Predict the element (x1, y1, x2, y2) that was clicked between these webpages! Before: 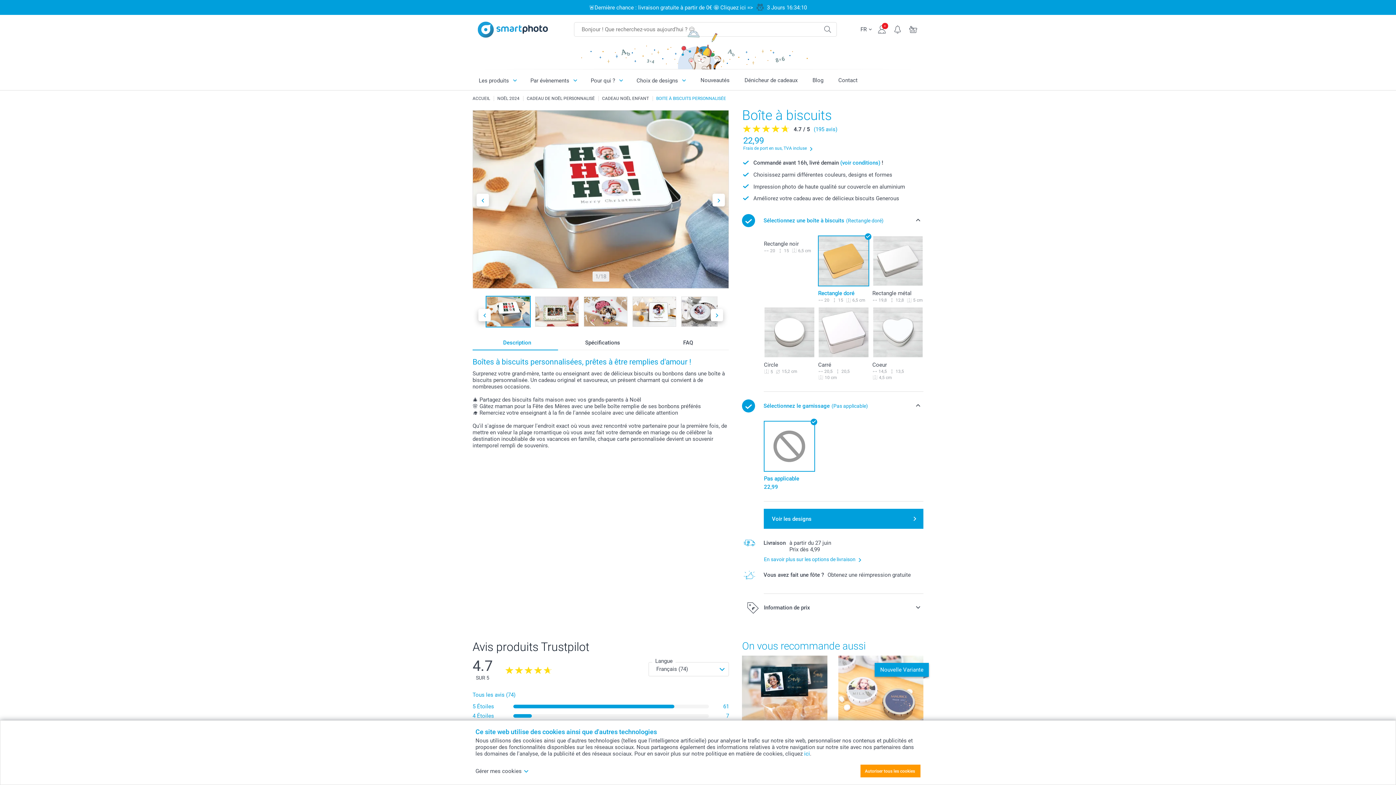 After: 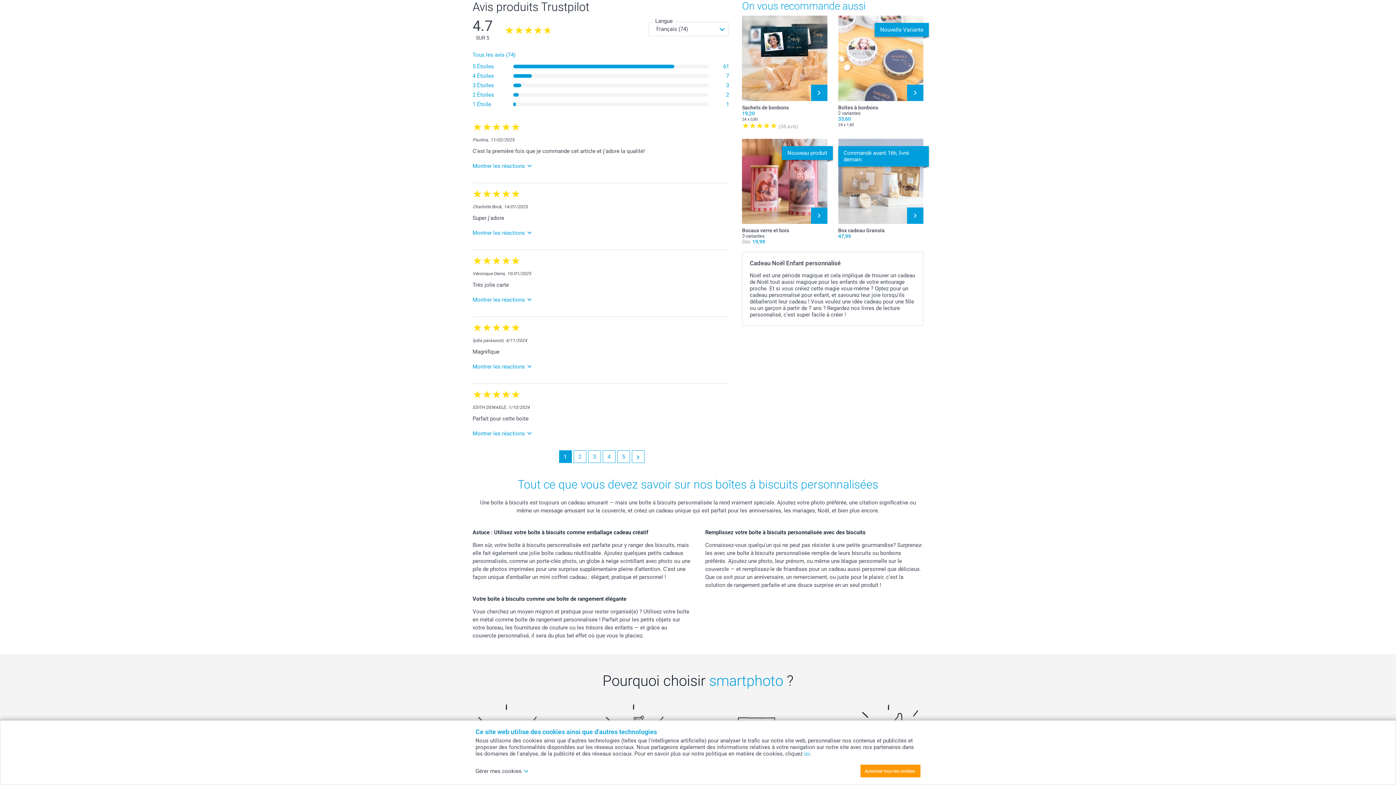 Action: label: (195 avis) bbox: (813, 126, 837, 132)